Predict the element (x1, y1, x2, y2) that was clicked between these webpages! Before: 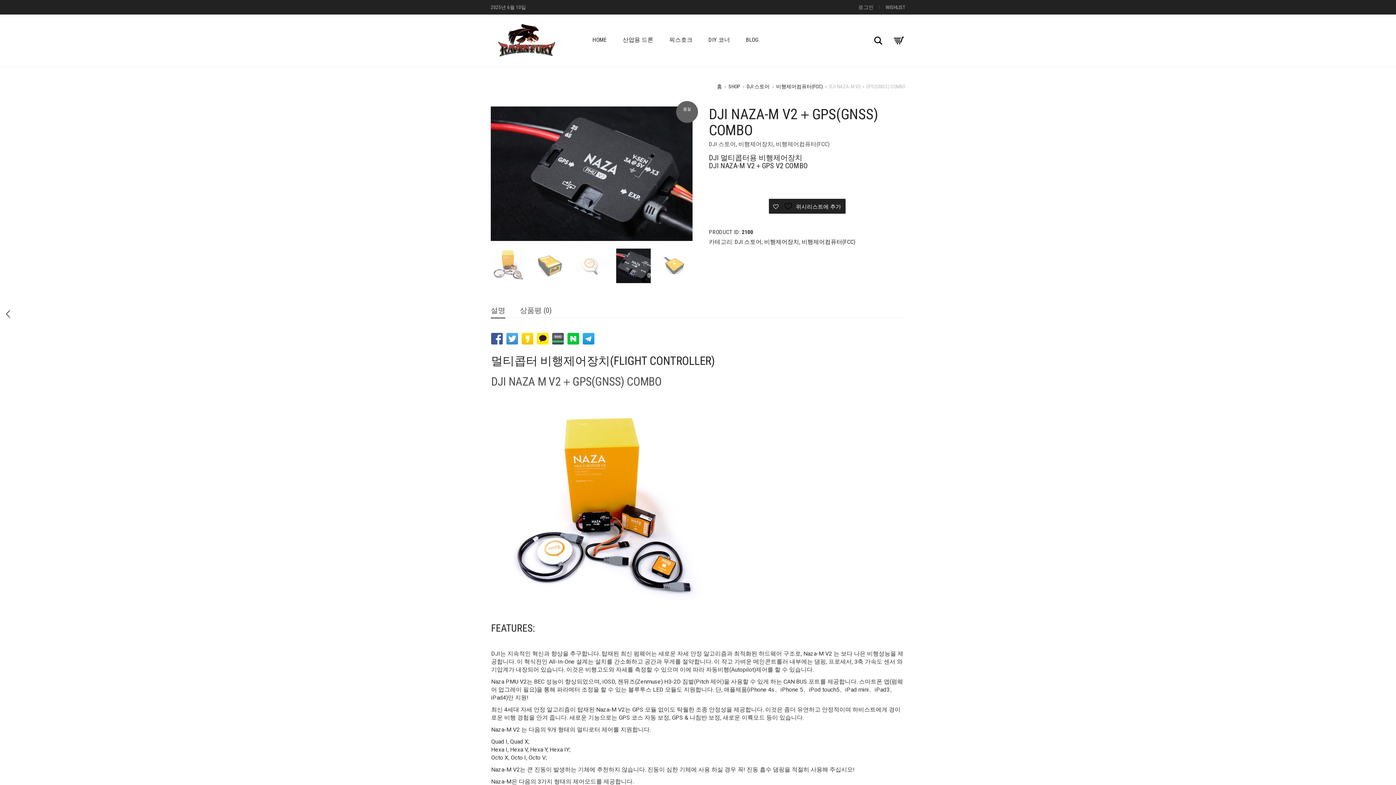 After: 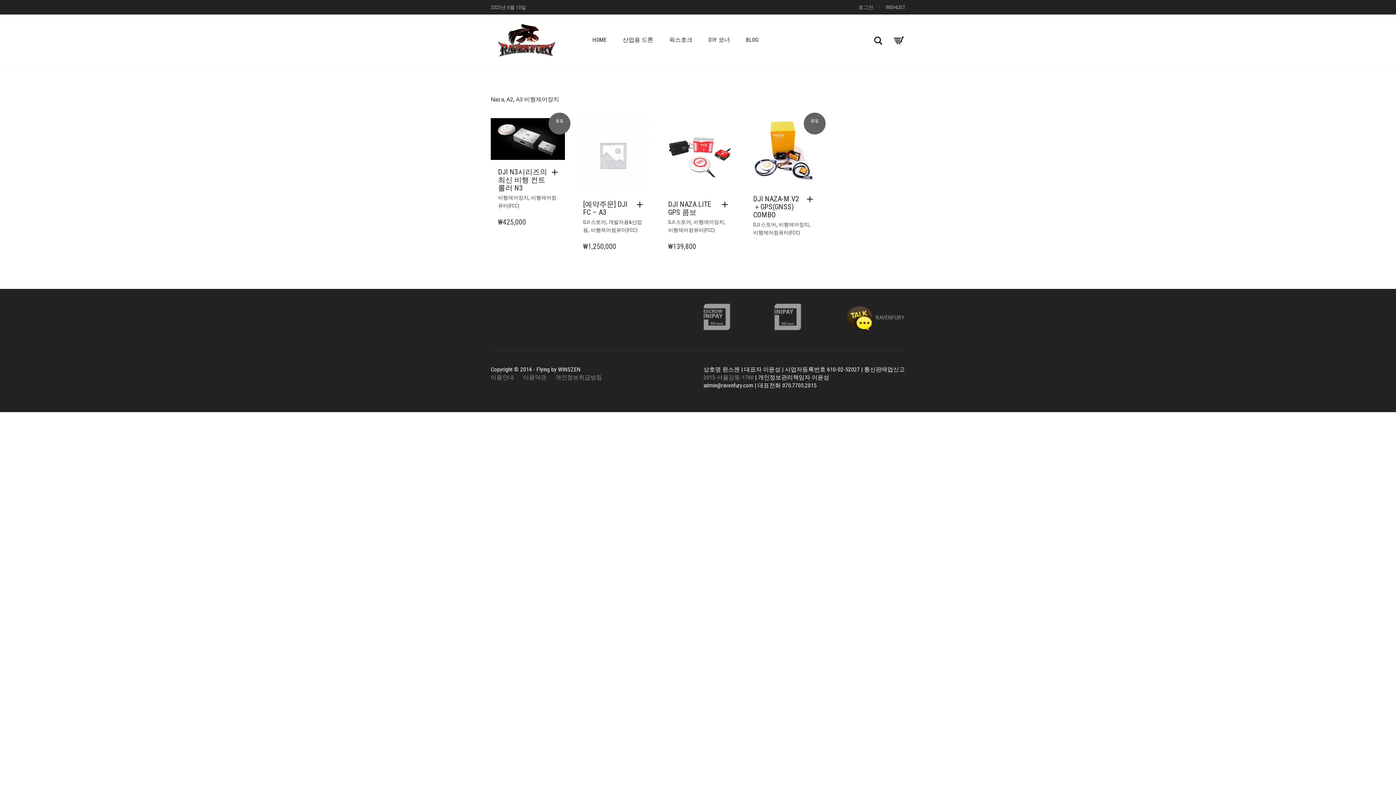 Action: label: 비행제어컴퓨터(FCC) bbox: (801, 238, 855, 245)